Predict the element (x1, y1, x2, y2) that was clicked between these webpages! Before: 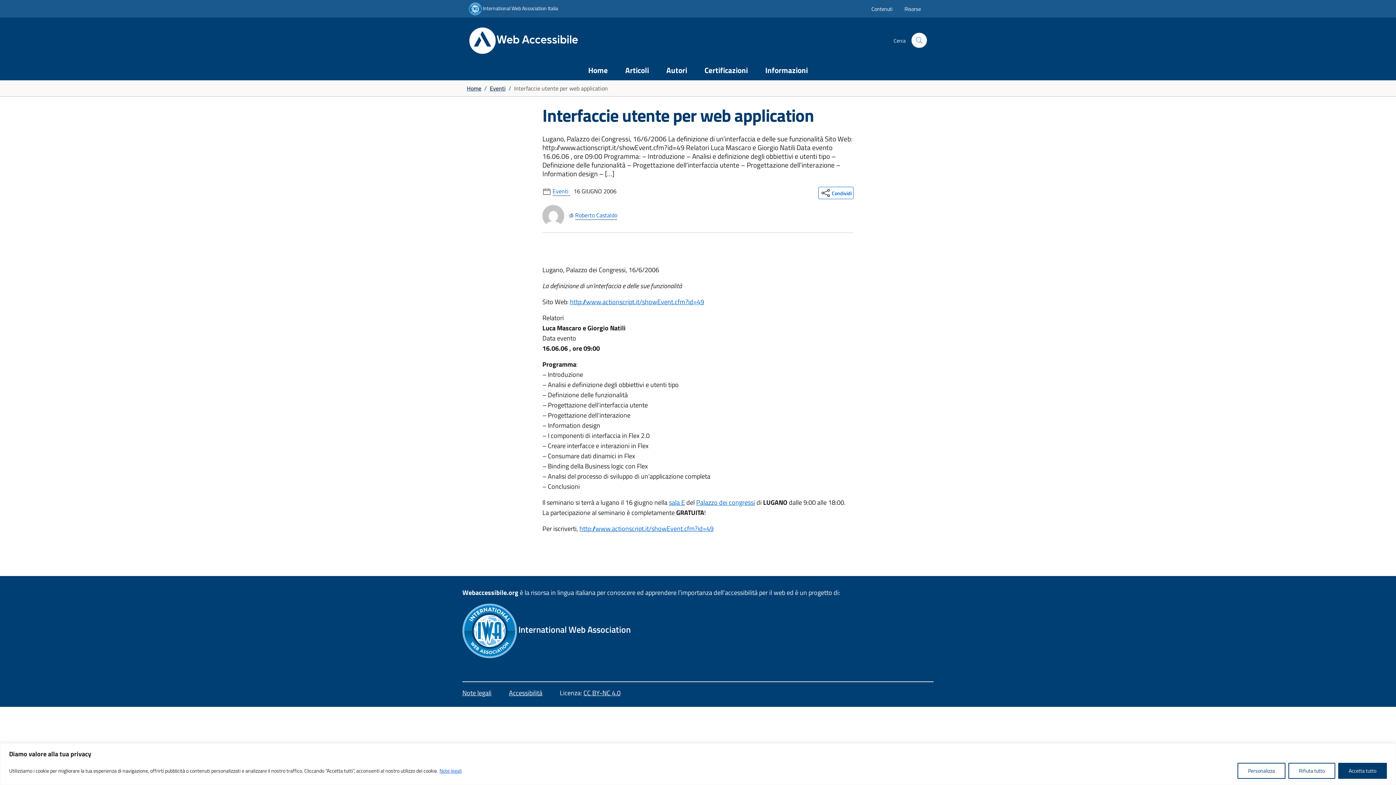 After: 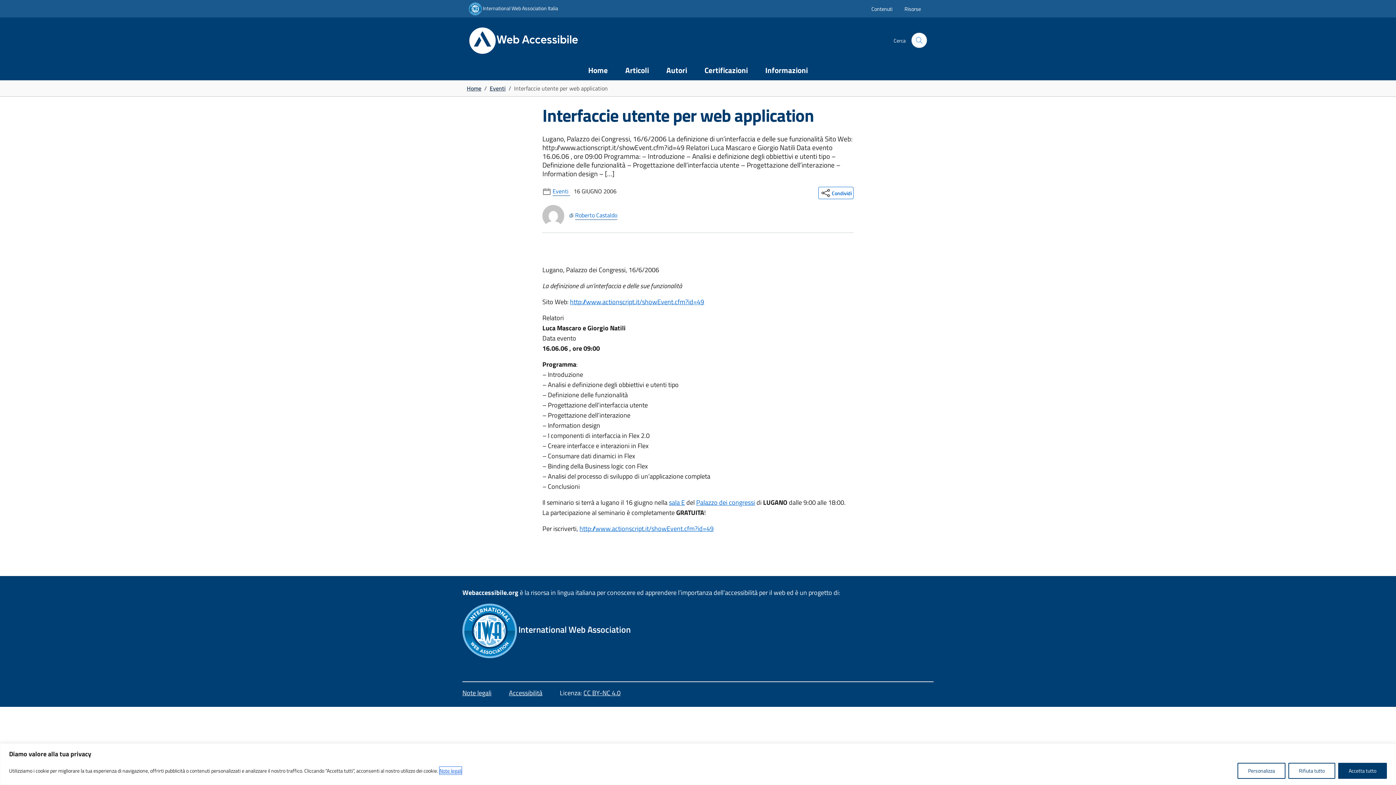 Action: label: Note legali bbox: (439, 766, 462, 775)